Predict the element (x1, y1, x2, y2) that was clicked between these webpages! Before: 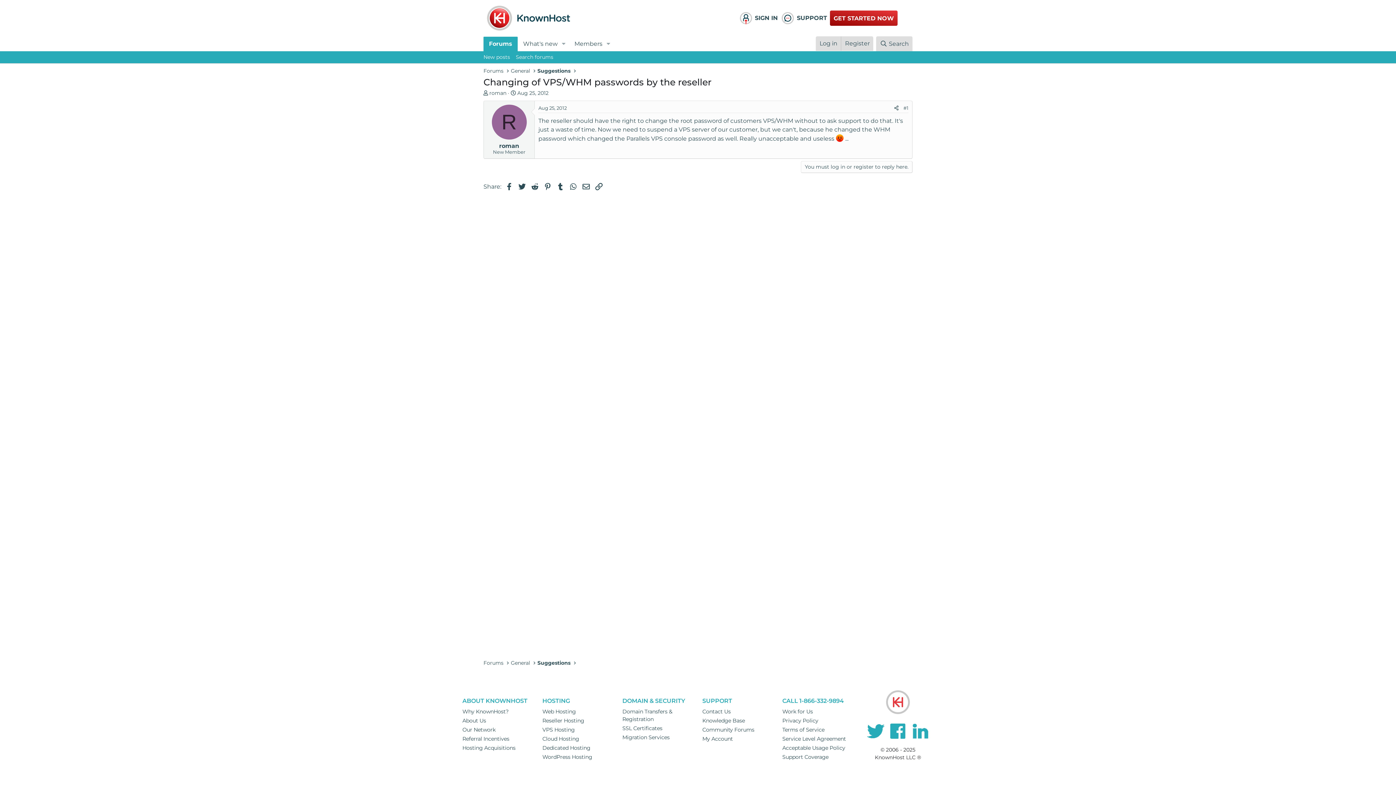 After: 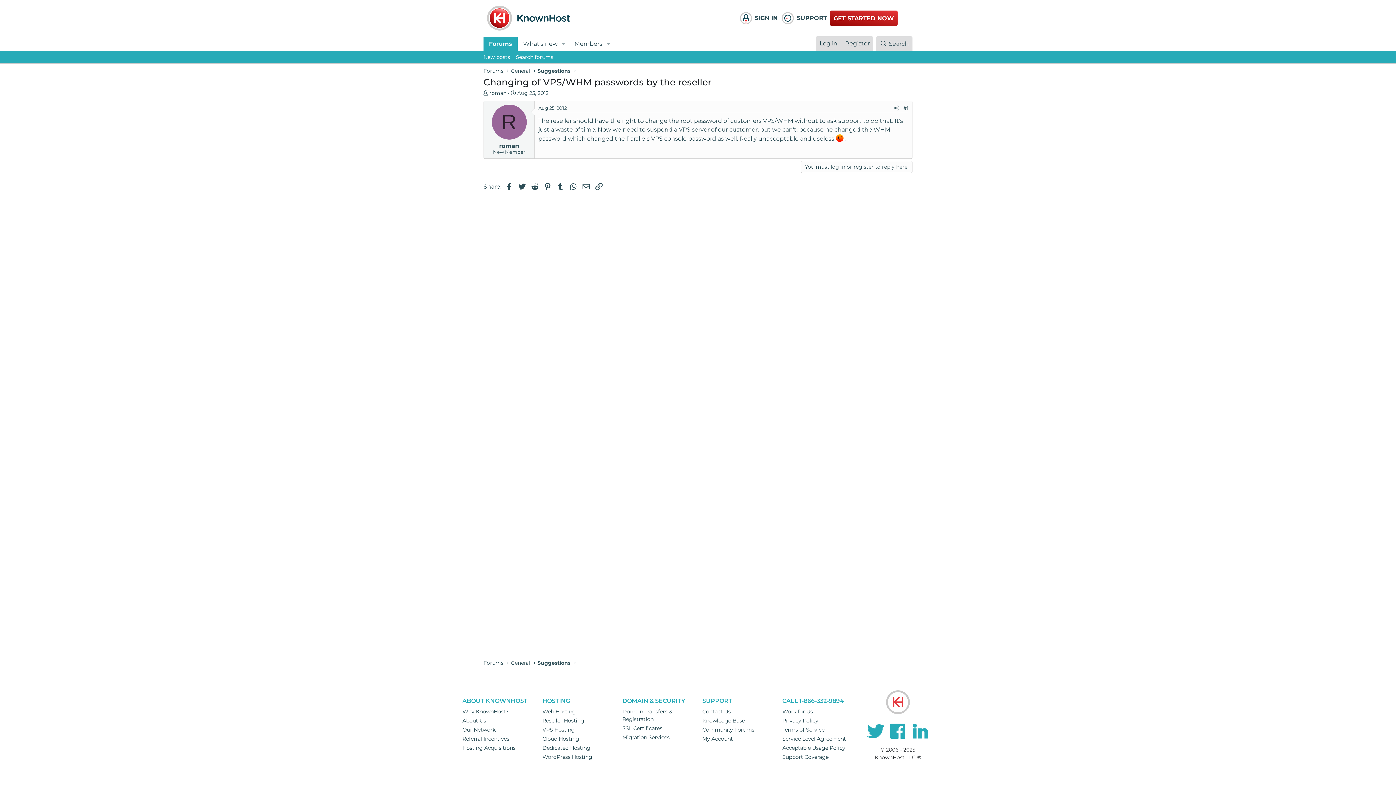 Action: label: Aug 25, 2012 bbox: (517, 89, 548, 96)